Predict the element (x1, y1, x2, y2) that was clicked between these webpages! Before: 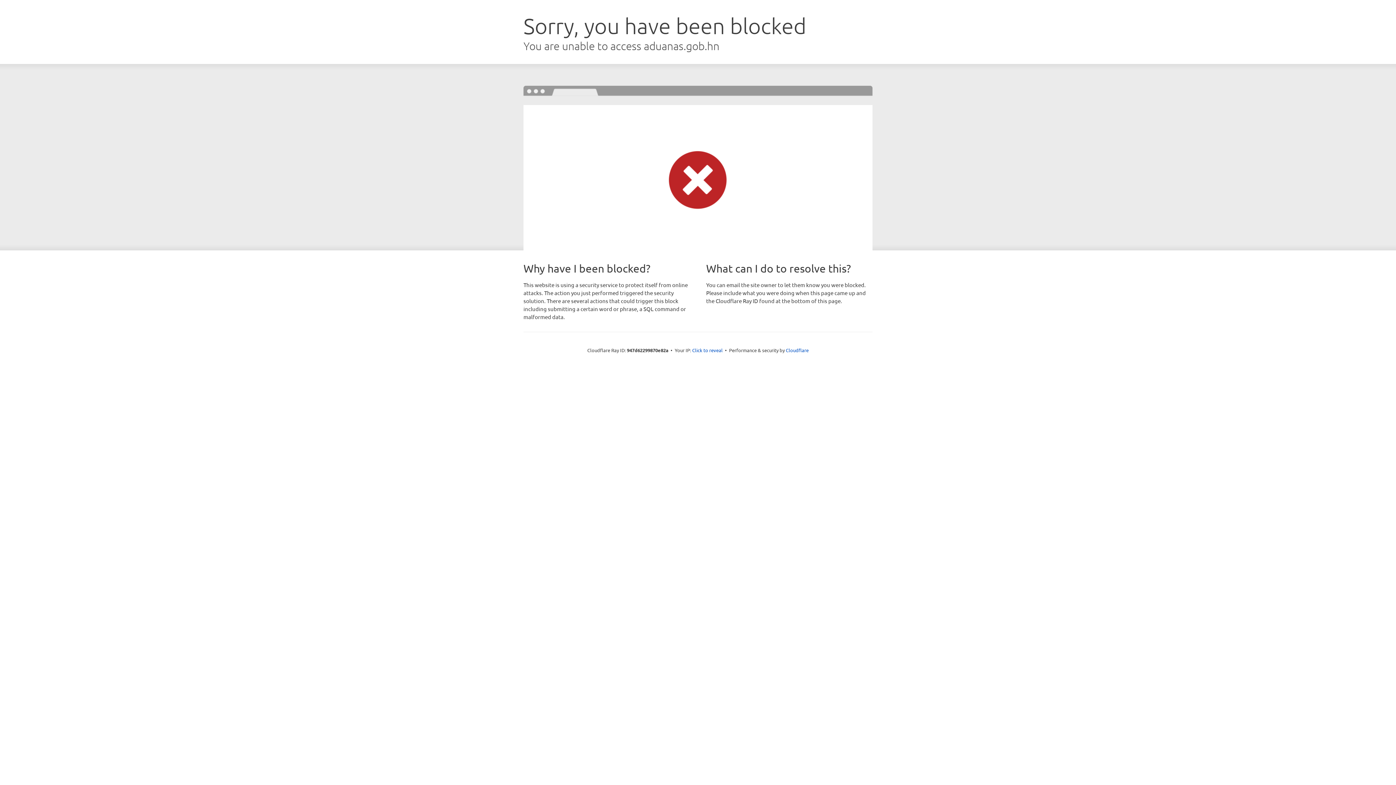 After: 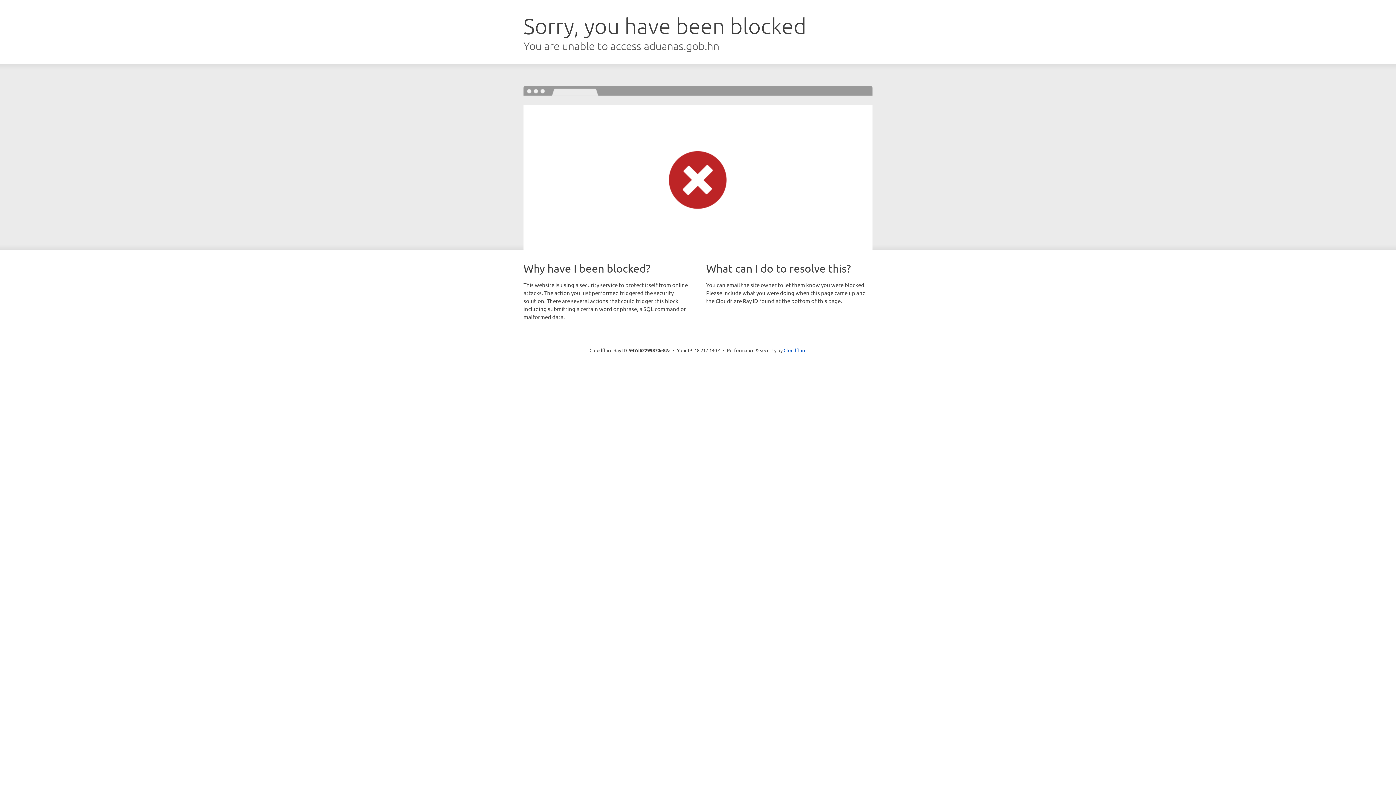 Action: bbox: (692, 346, 722, 353) label: Click to reveal